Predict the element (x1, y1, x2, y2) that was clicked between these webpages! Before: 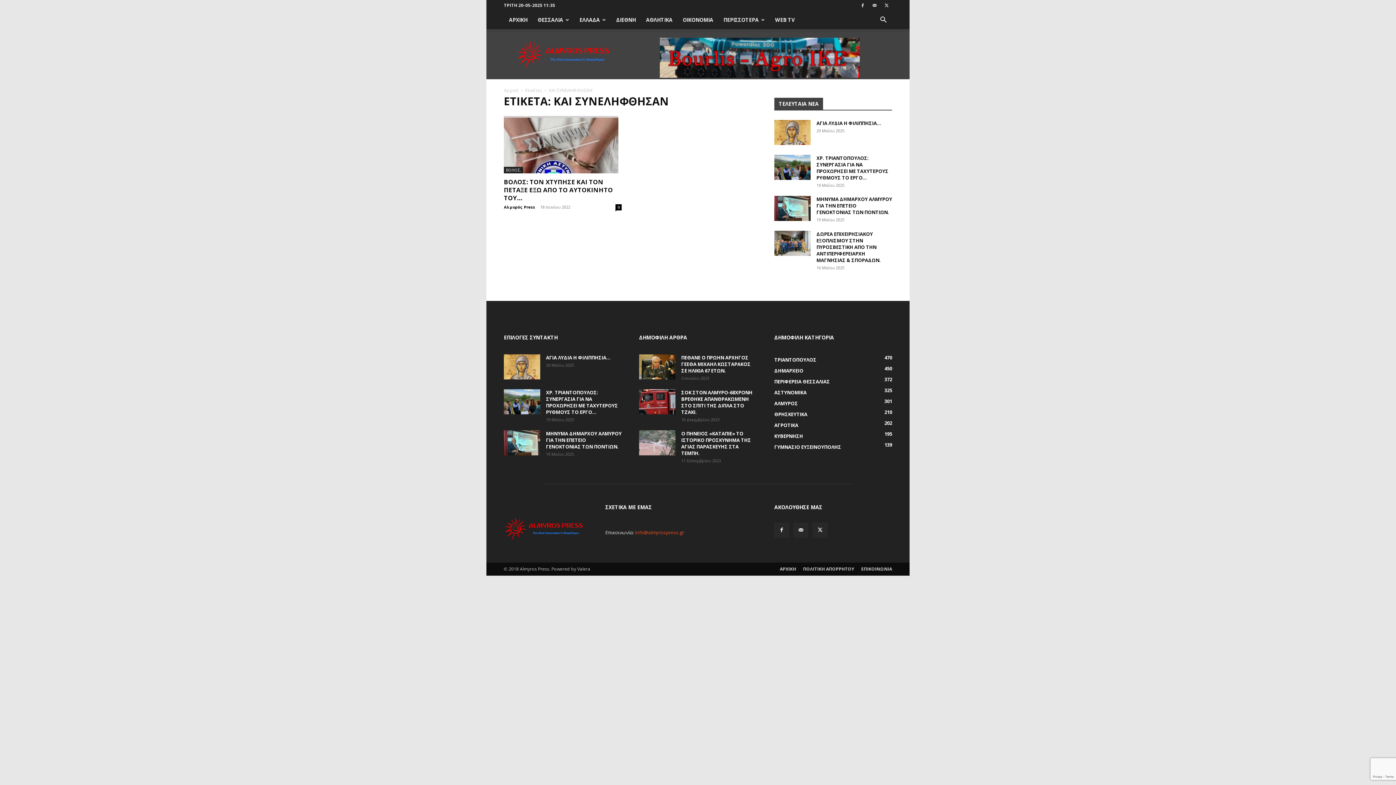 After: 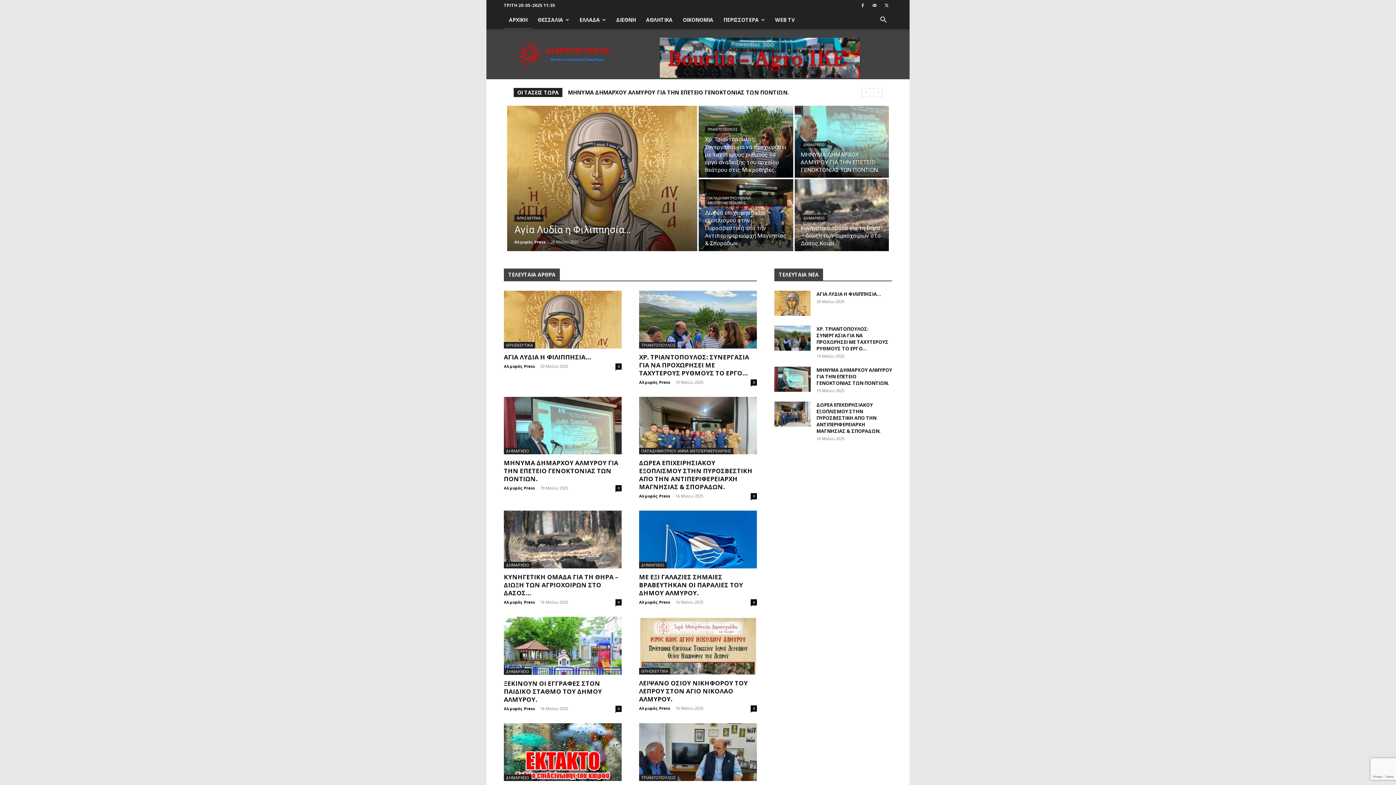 Action: bbox: (780, 566, 796, 572) label: ΑΡΧΙΚΗ